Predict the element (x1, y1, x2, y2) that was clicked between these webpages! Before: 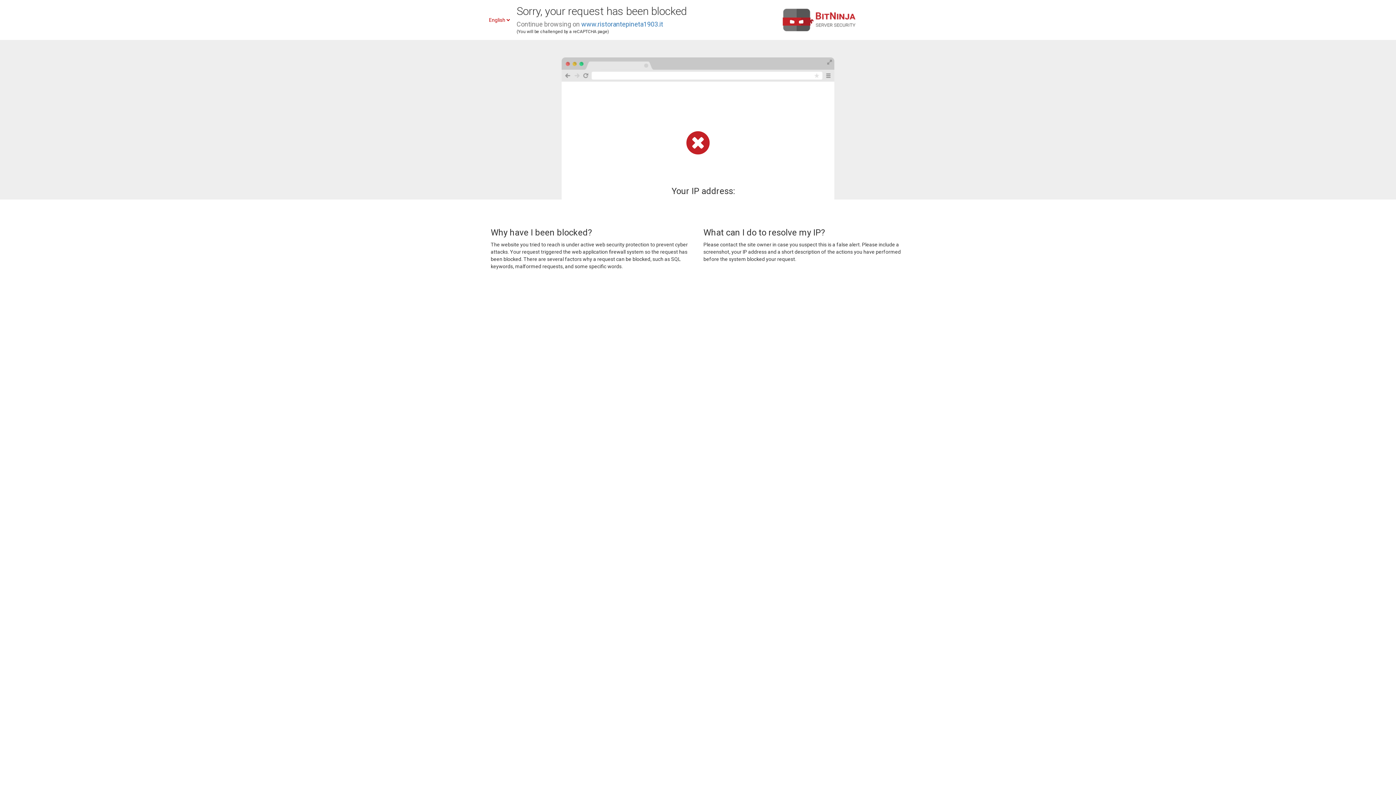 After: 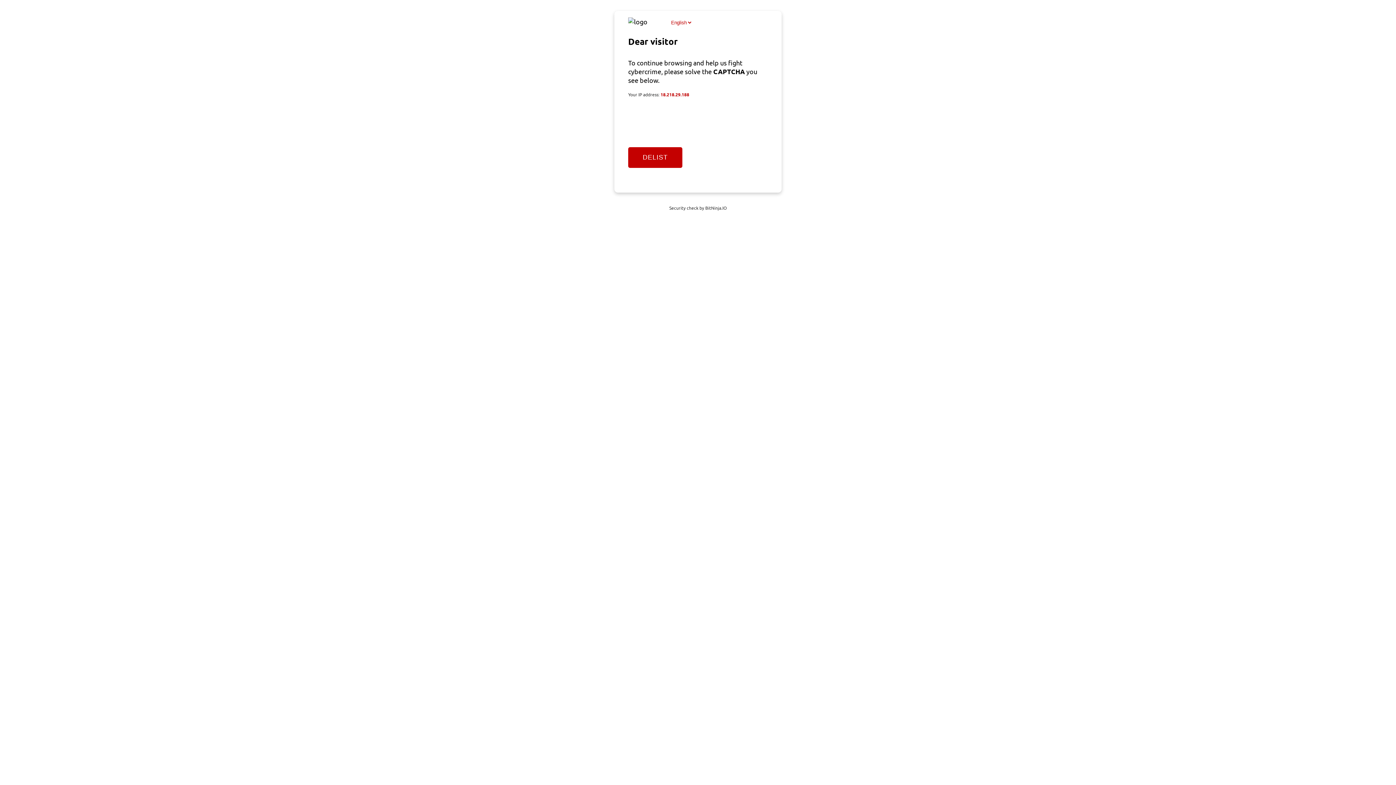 Action: label: www.ristorantepineta1903.it bbox: (581, 20, 663, 28)